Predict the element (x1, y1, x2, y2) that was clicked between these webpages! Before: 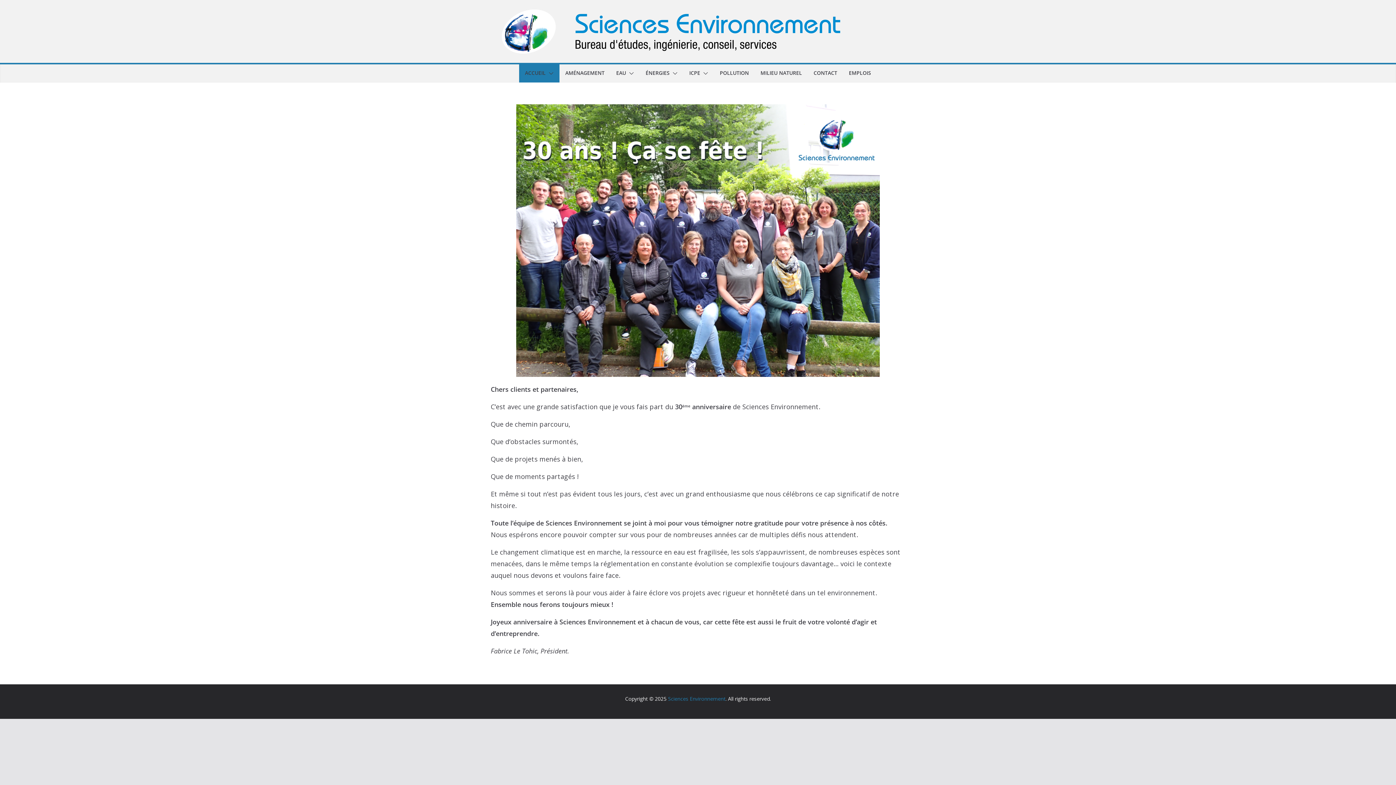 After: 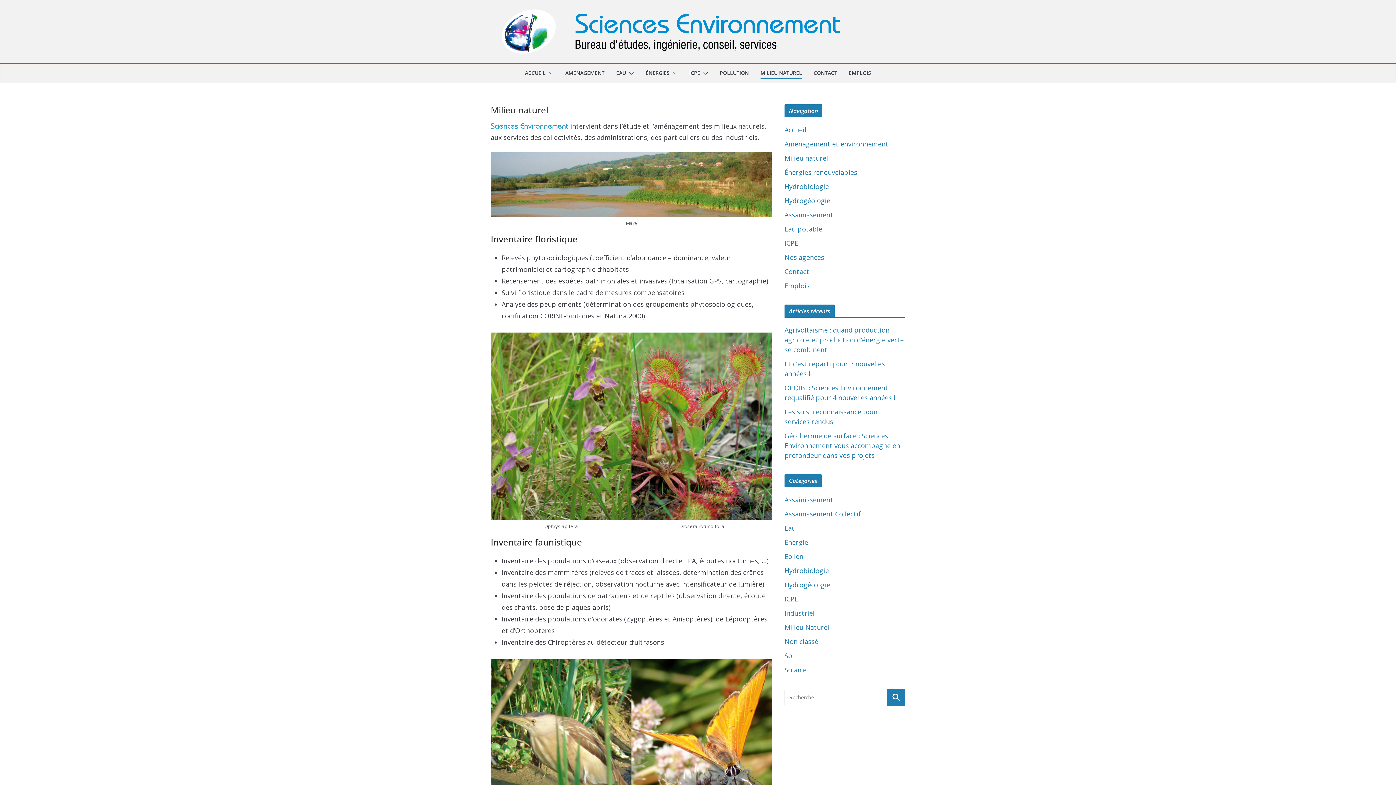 Action: label: MILIEU NATUREL bbox: (760, 67, 802, 78)